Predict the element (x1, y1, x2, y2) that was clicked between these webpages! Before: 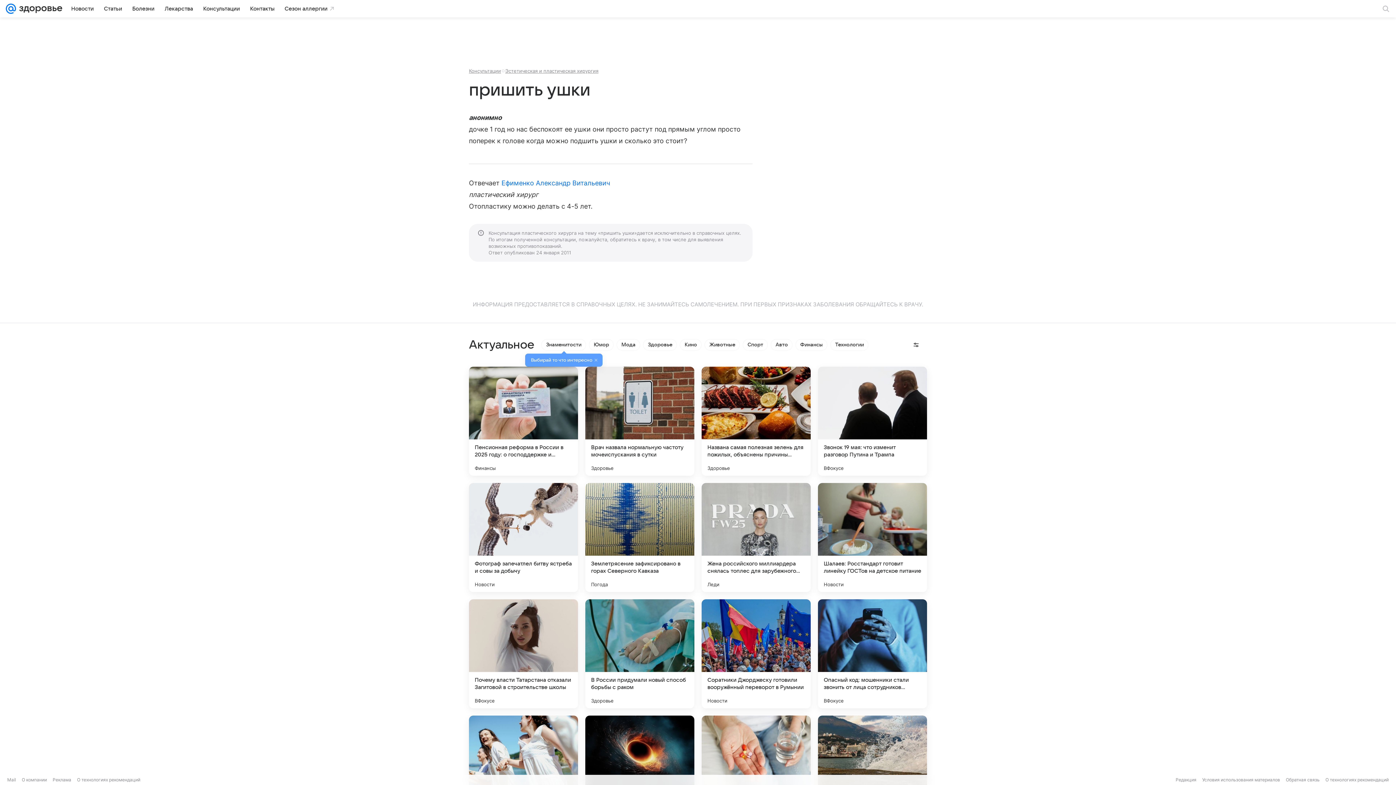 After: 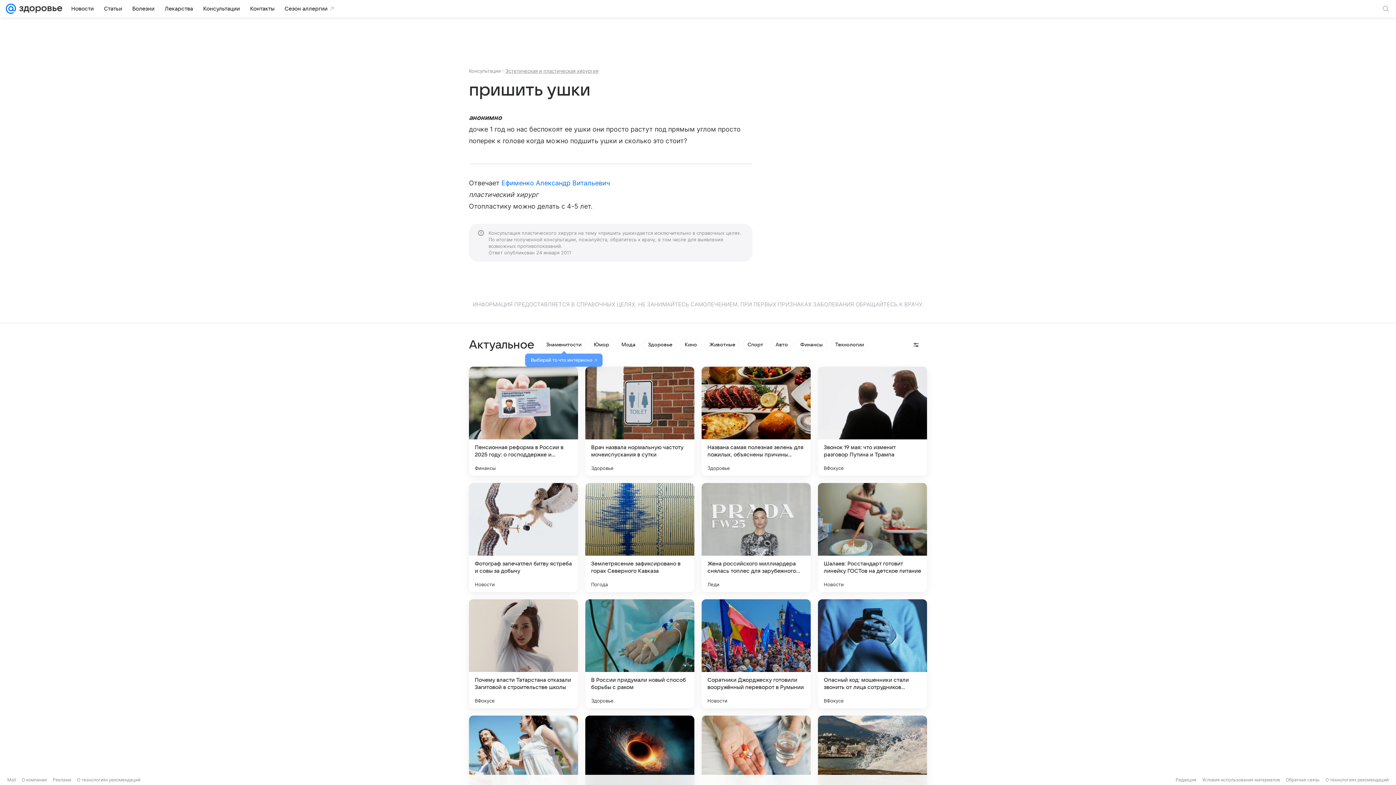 Action: bbox: (469, 68, 501, 73) label: Консультации